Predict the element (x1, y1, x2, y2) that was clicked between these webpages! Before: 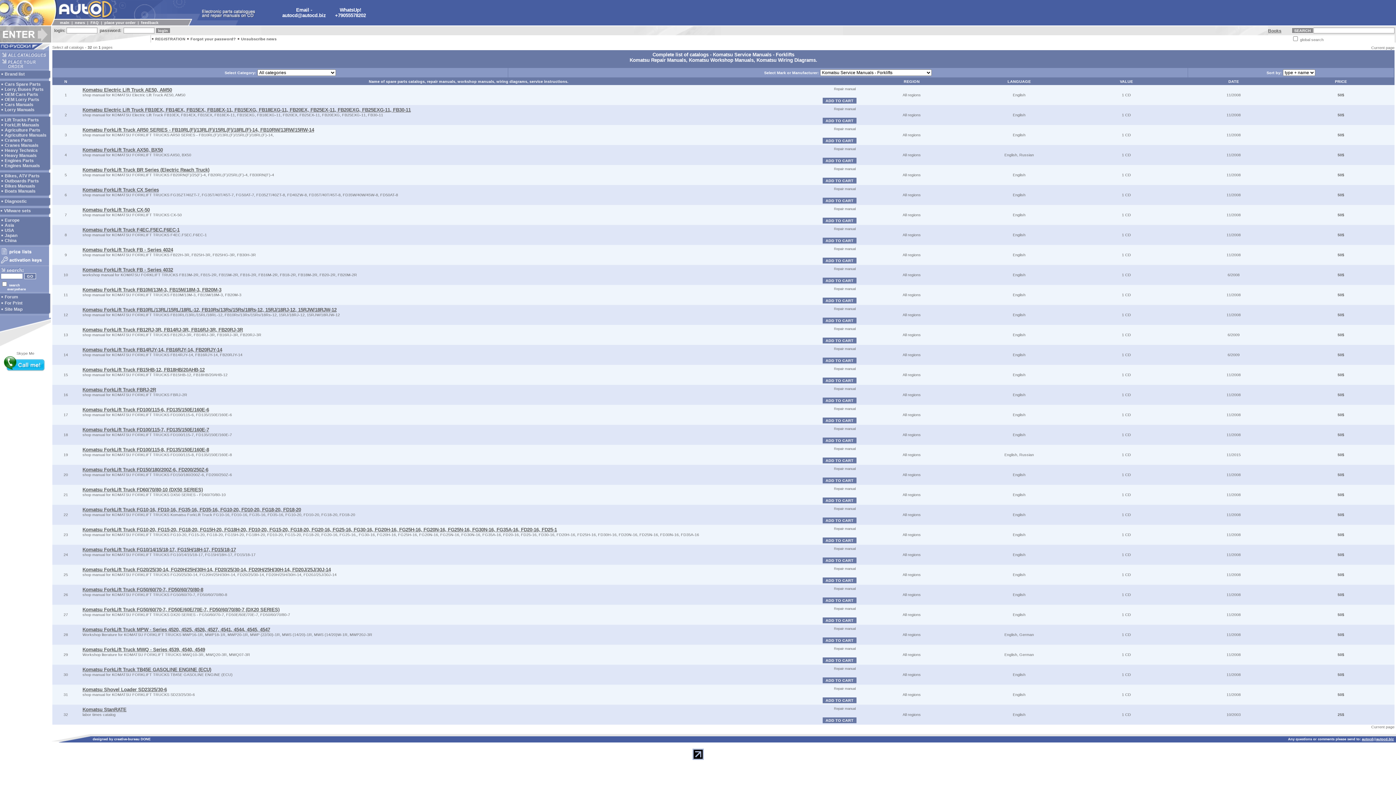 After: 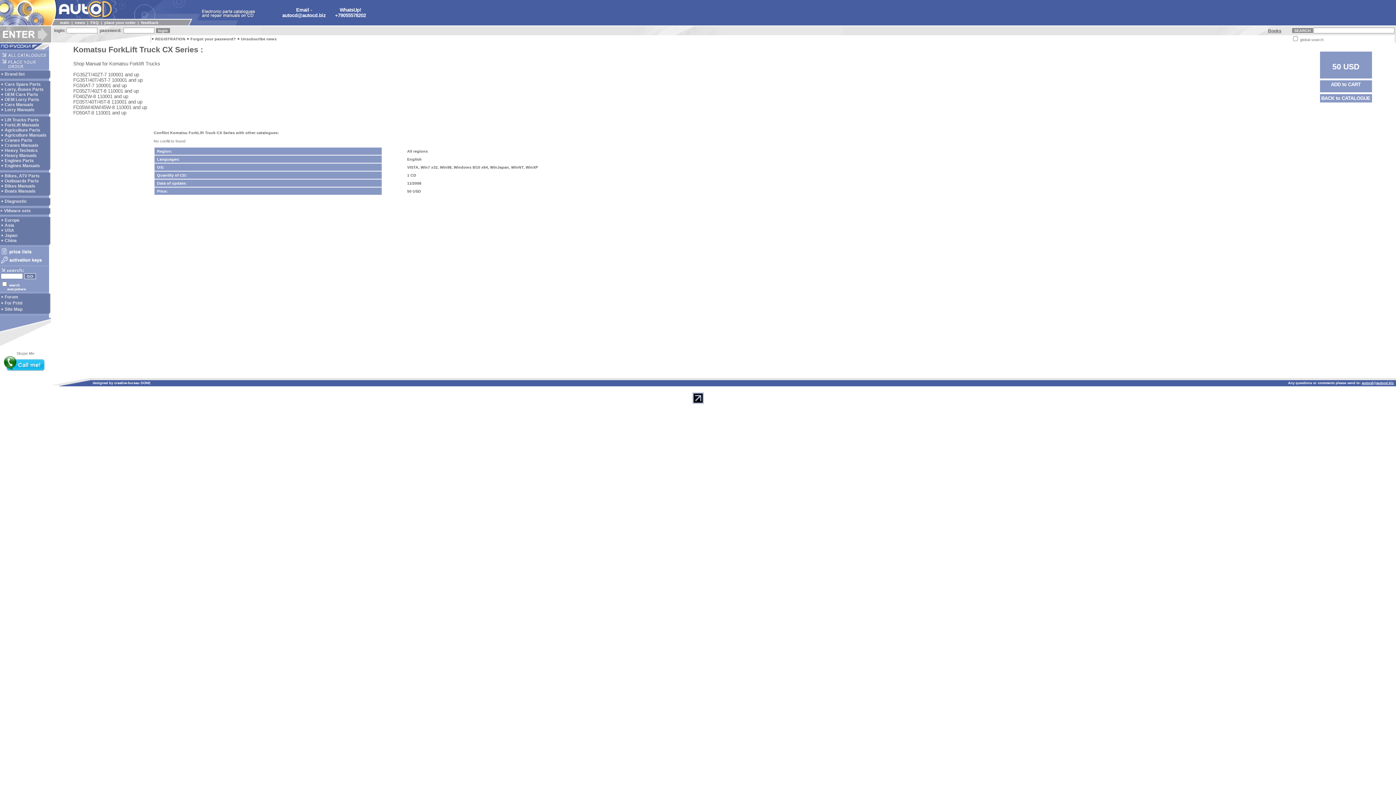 Action: label: Komatsu ForkLift Truck CX Series bbox: (82, 187, 158, 192)